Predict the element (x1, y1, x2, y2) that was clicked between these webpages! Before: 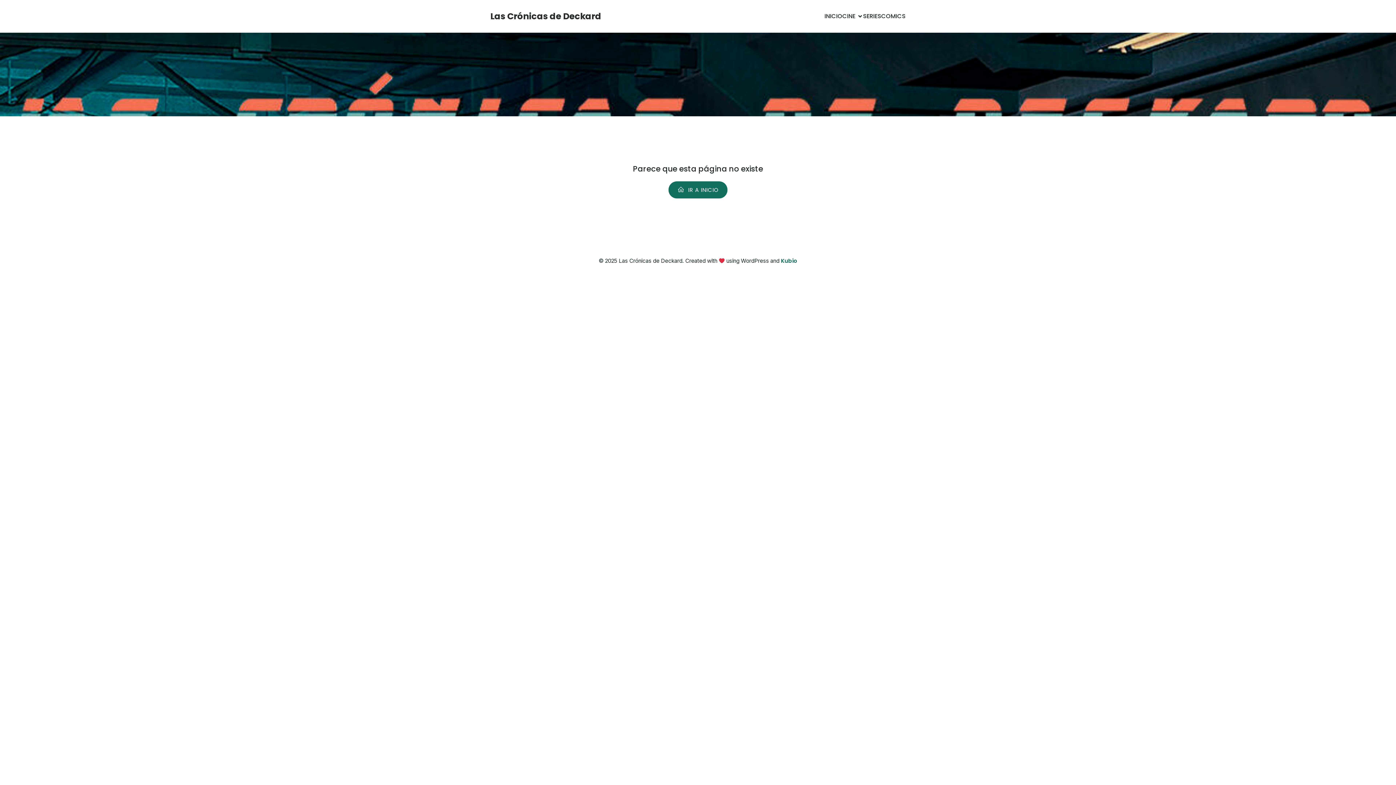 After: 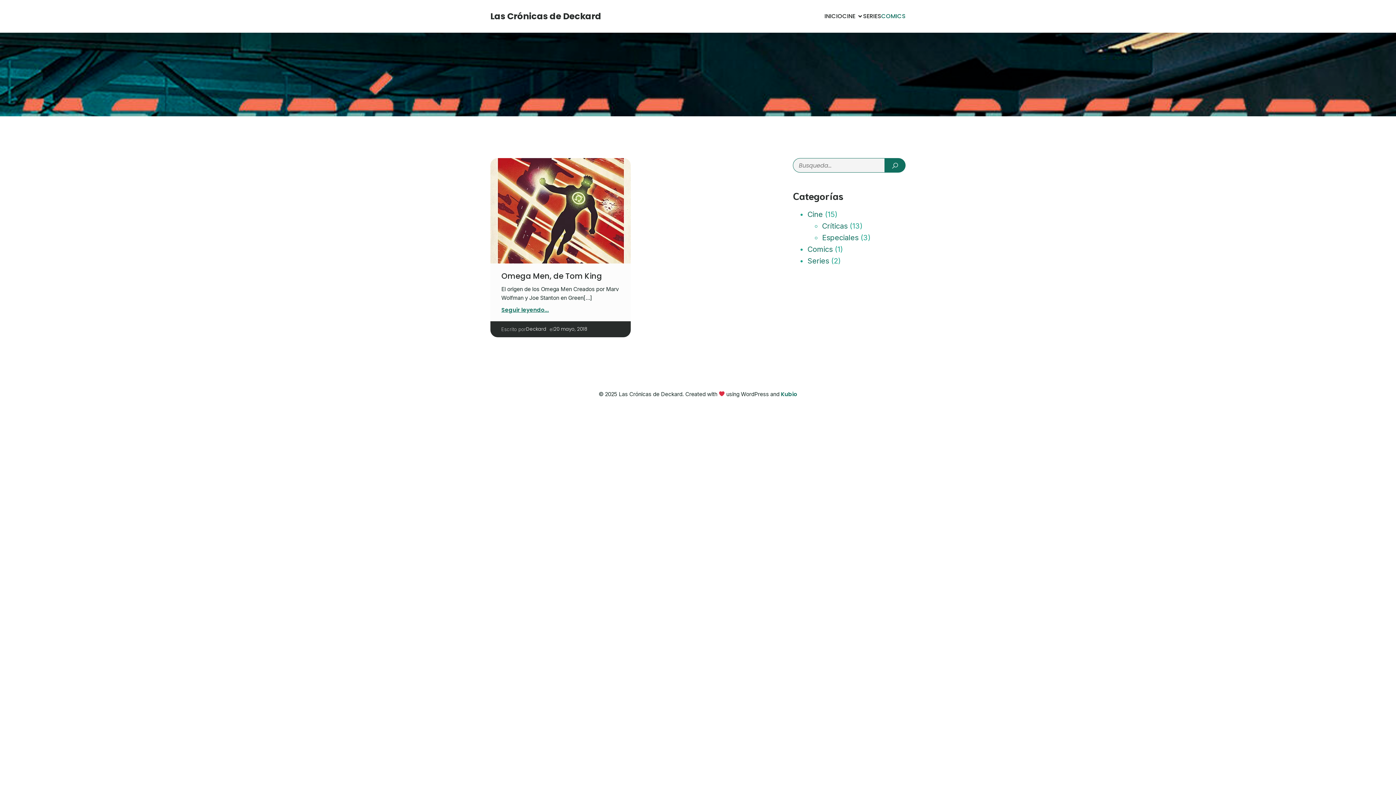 Action: bbox: (881, 8, 905, 24) label: COMICS